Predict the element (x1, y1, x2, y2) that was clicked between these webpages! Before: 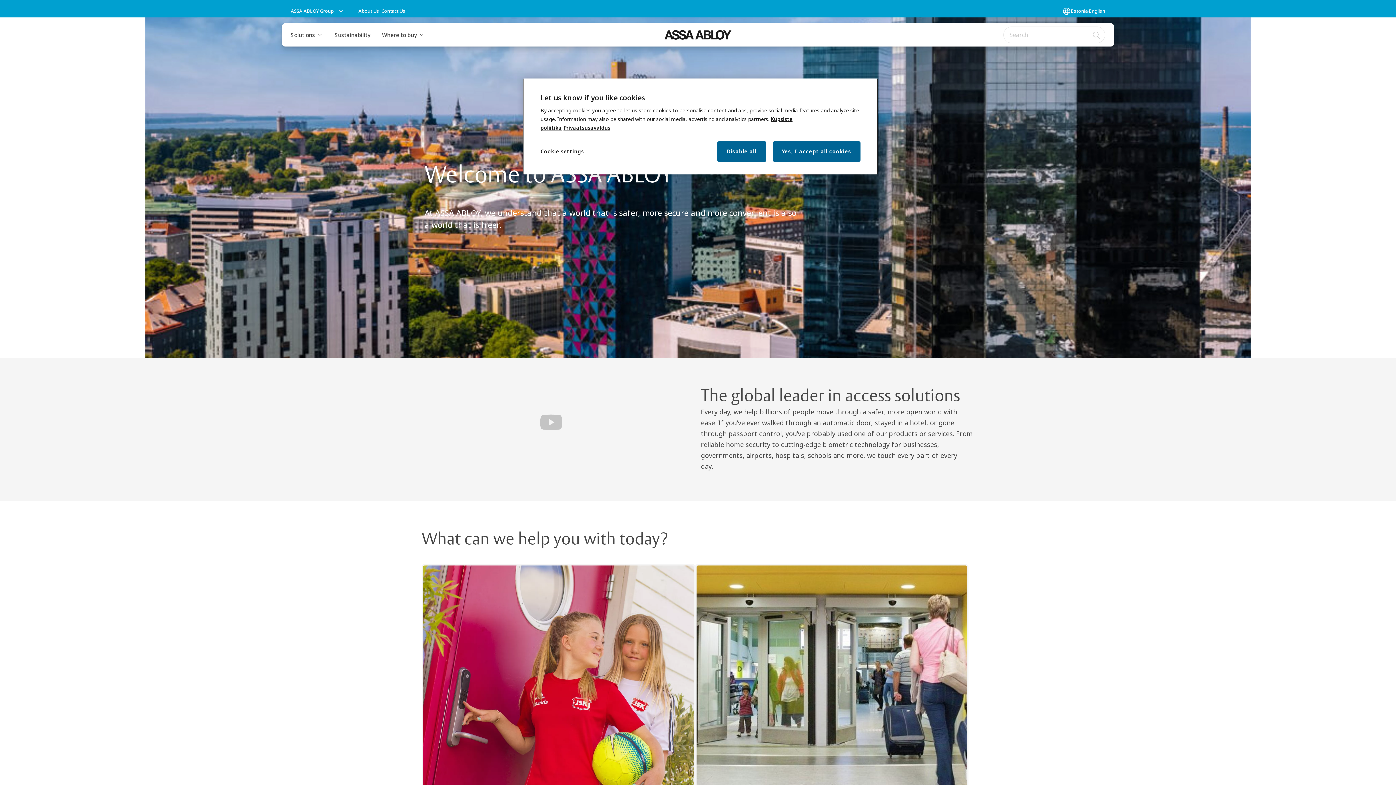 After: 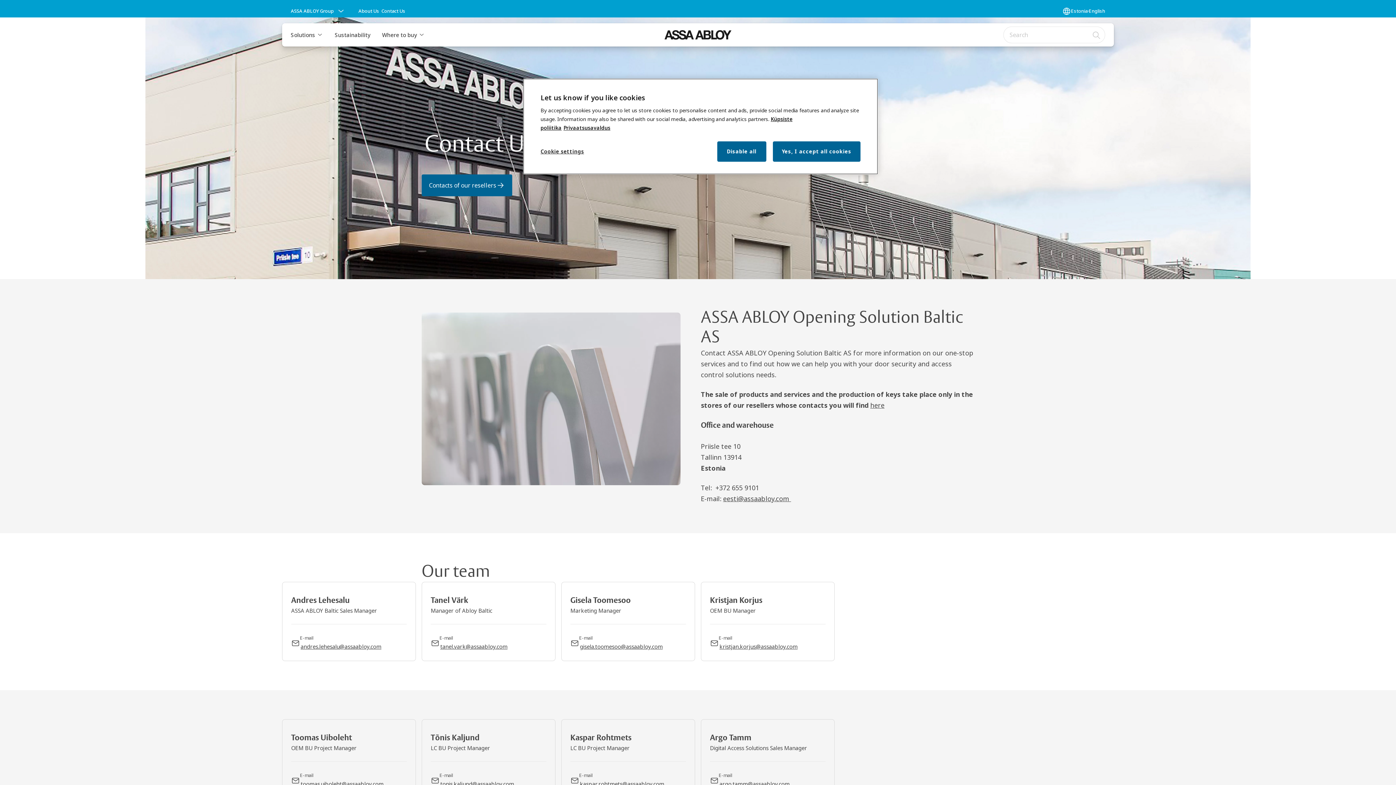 Action: label: Contact Us bbox: (380, 6, 406, 15)